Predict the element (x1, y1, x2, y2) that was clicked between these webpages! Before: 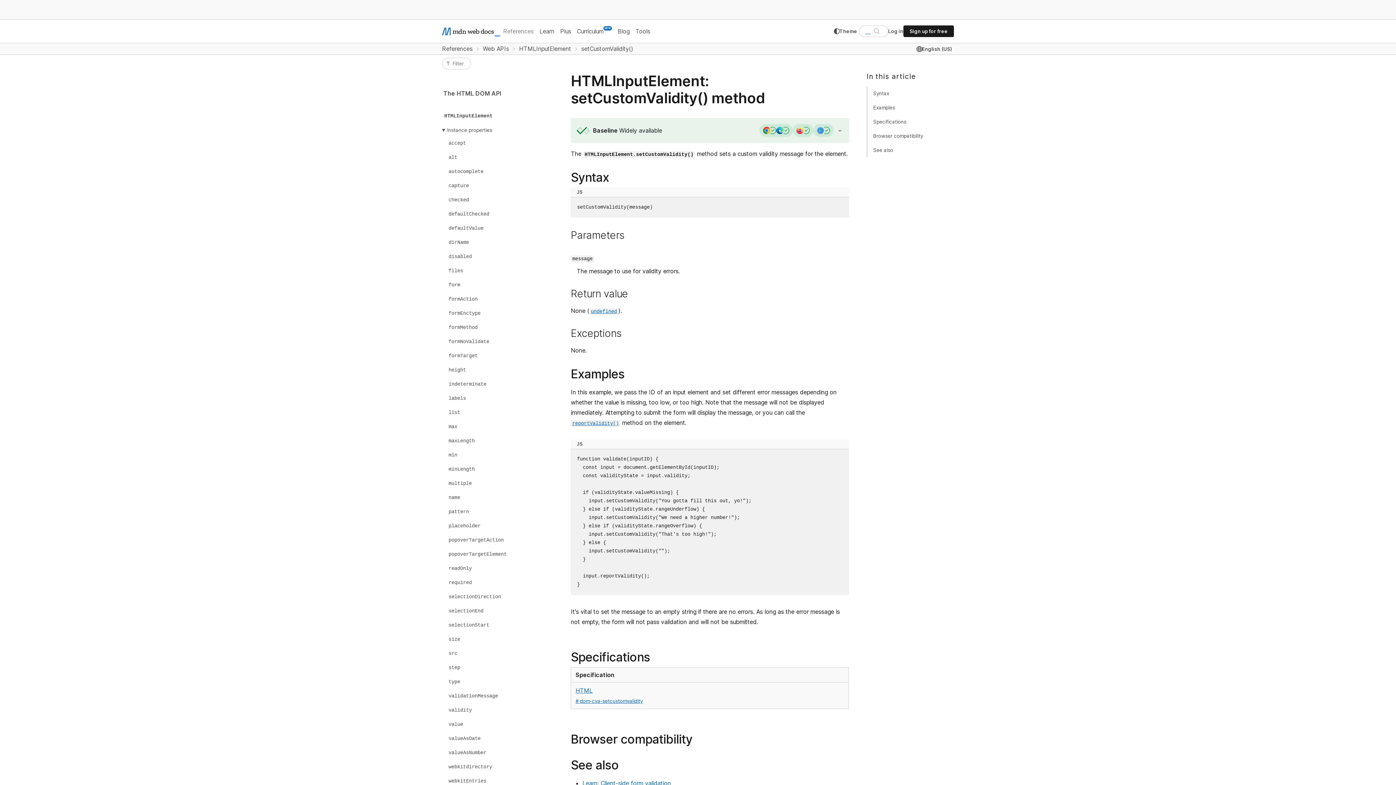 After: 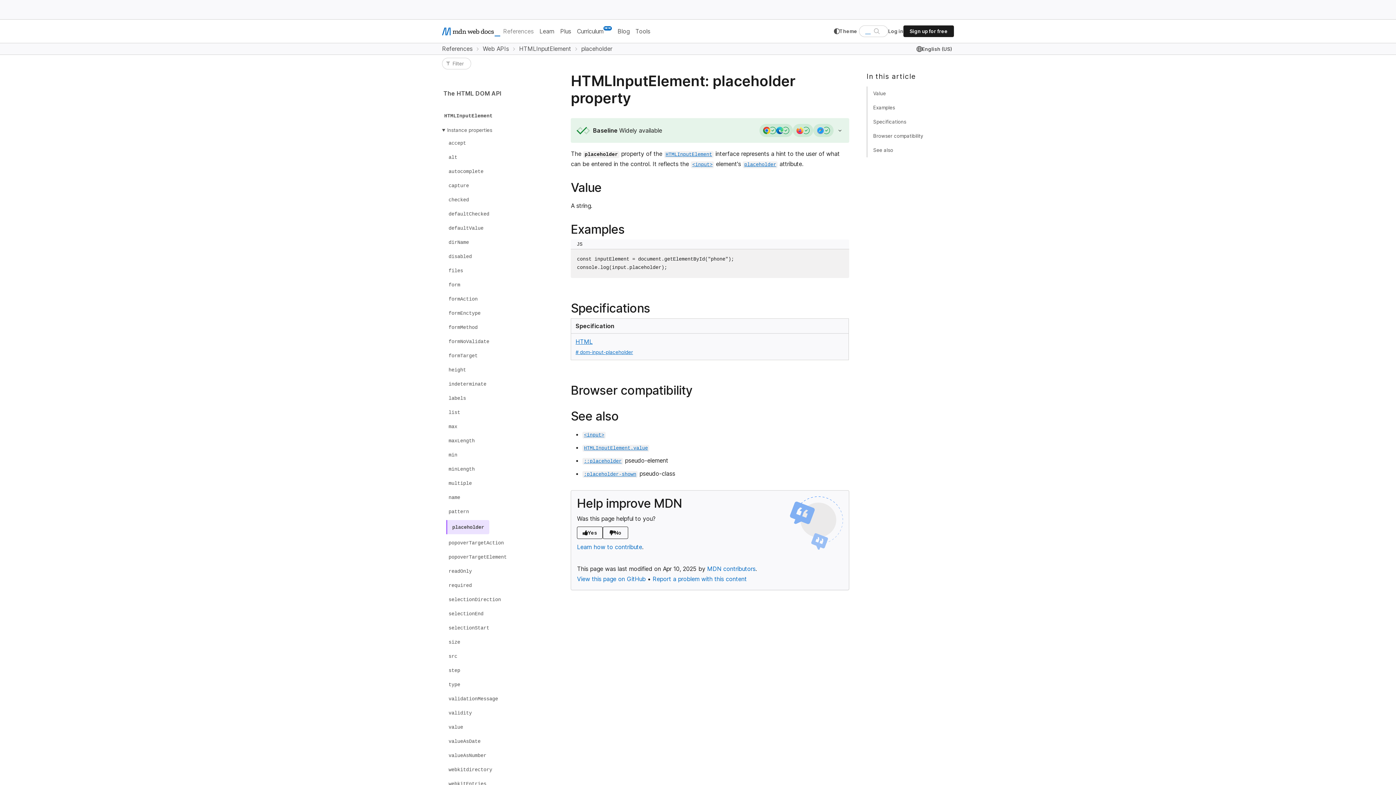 Action: label: placeholder bbox: (446, 520, 482, 531)